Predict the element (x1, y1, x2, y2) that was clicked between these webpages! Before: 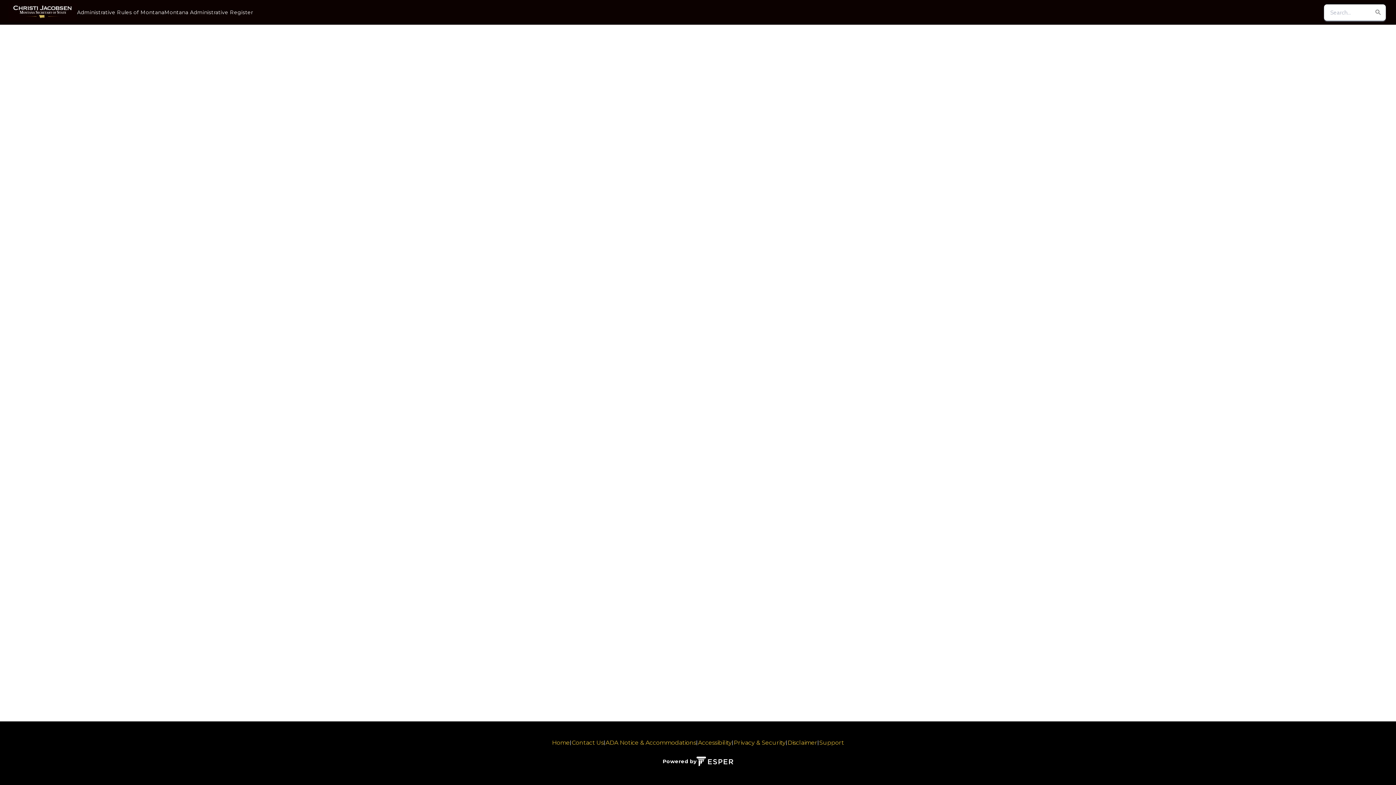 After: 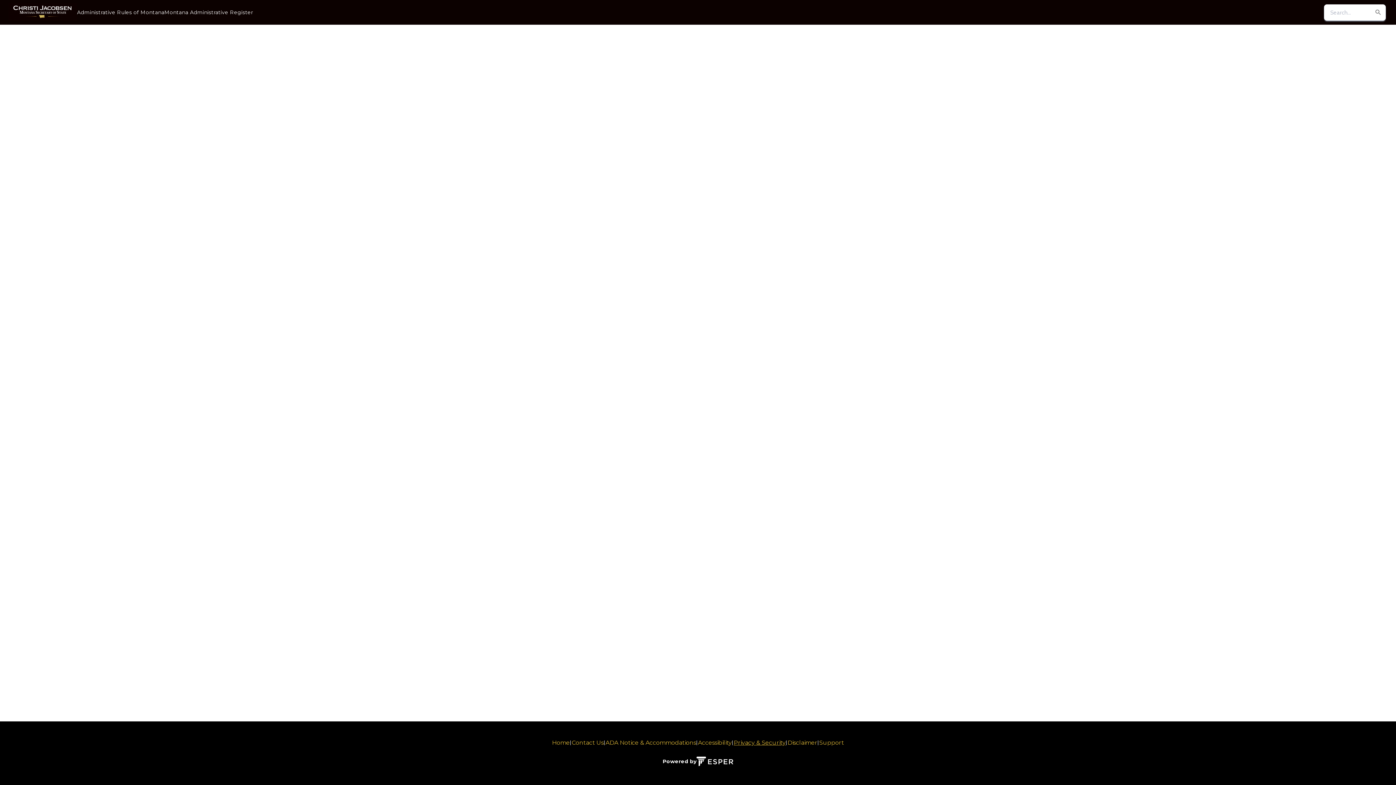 Action: bbox: (733, 739, 785, 746) label: Privacy & Security